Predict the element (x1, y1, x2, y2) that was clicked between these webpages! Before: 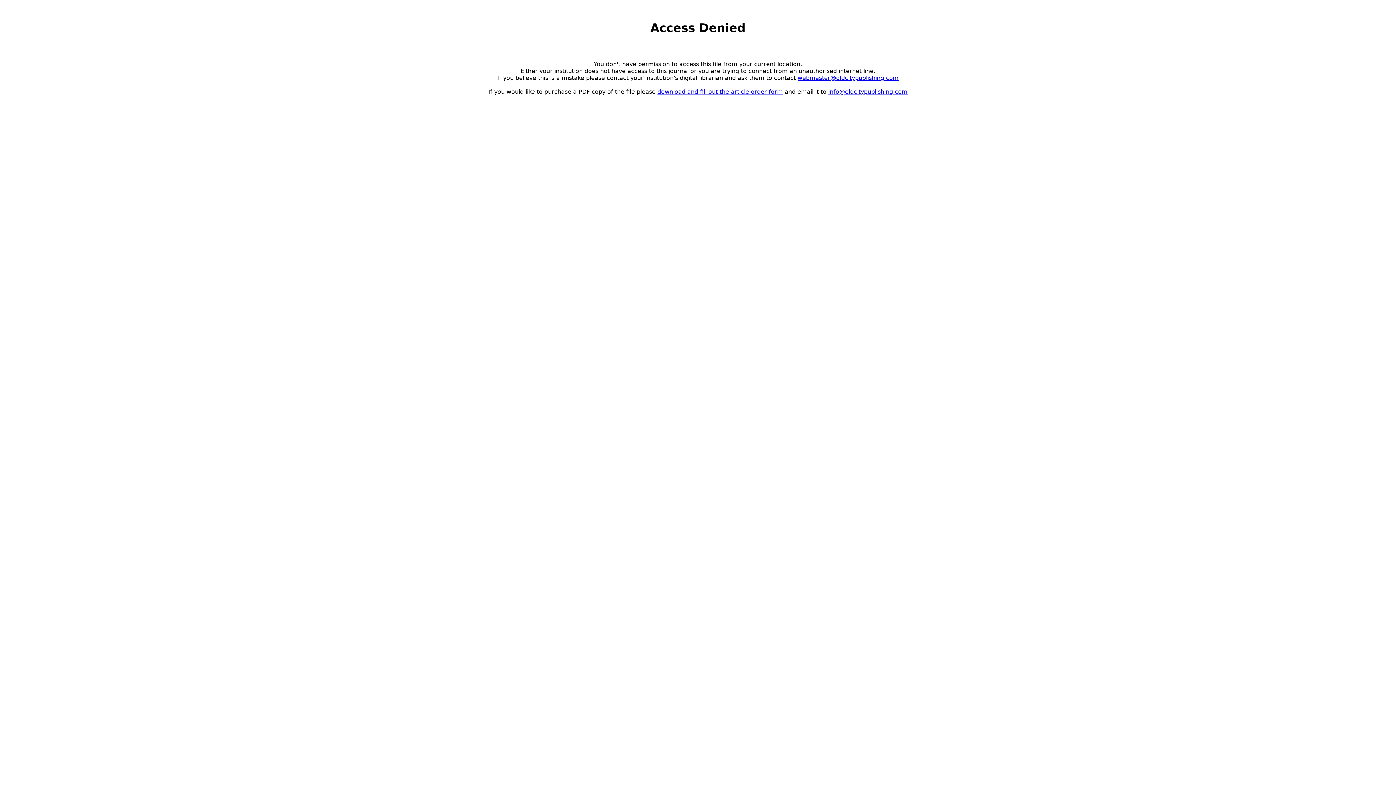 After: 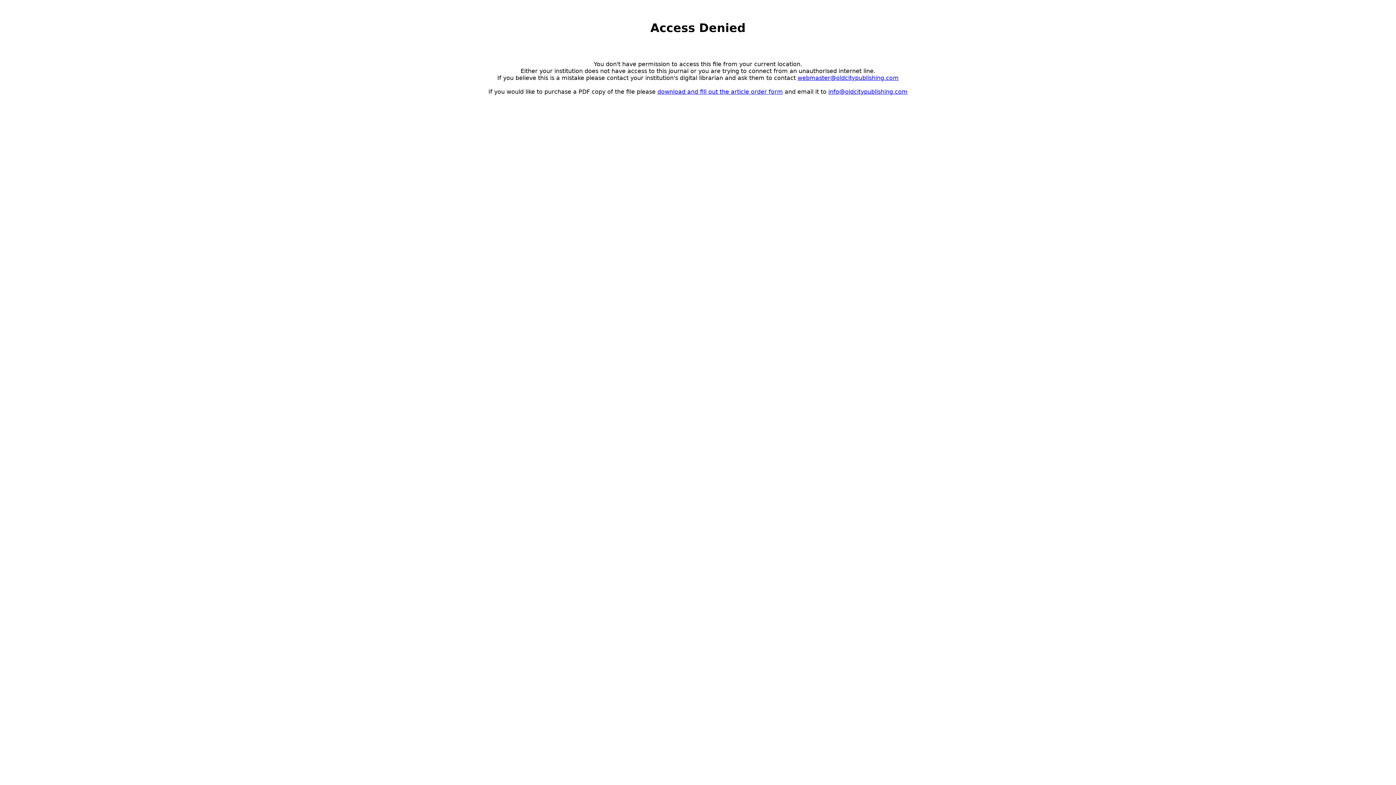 Action: bbox: (797, 74, 898, 81) label: webmaster@oldcitypublishing.com